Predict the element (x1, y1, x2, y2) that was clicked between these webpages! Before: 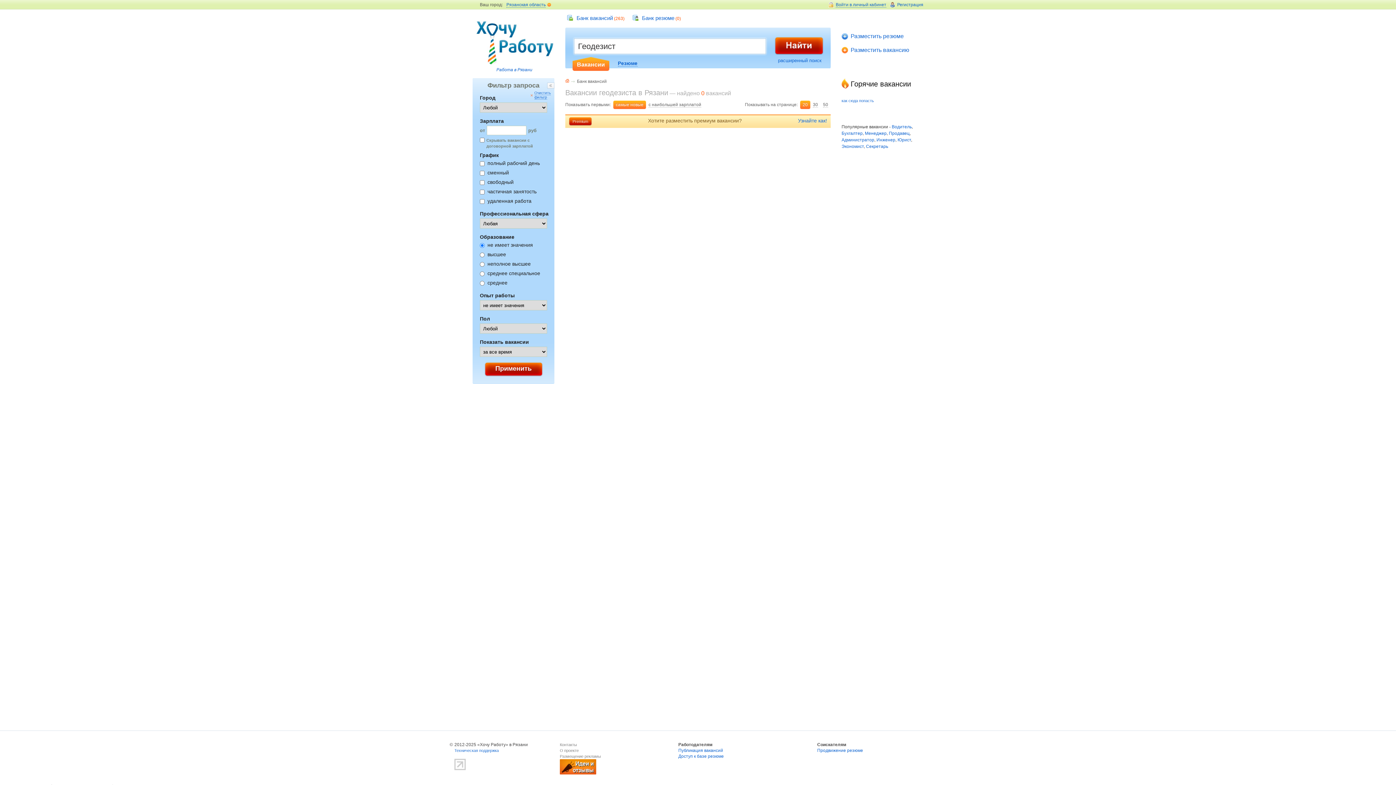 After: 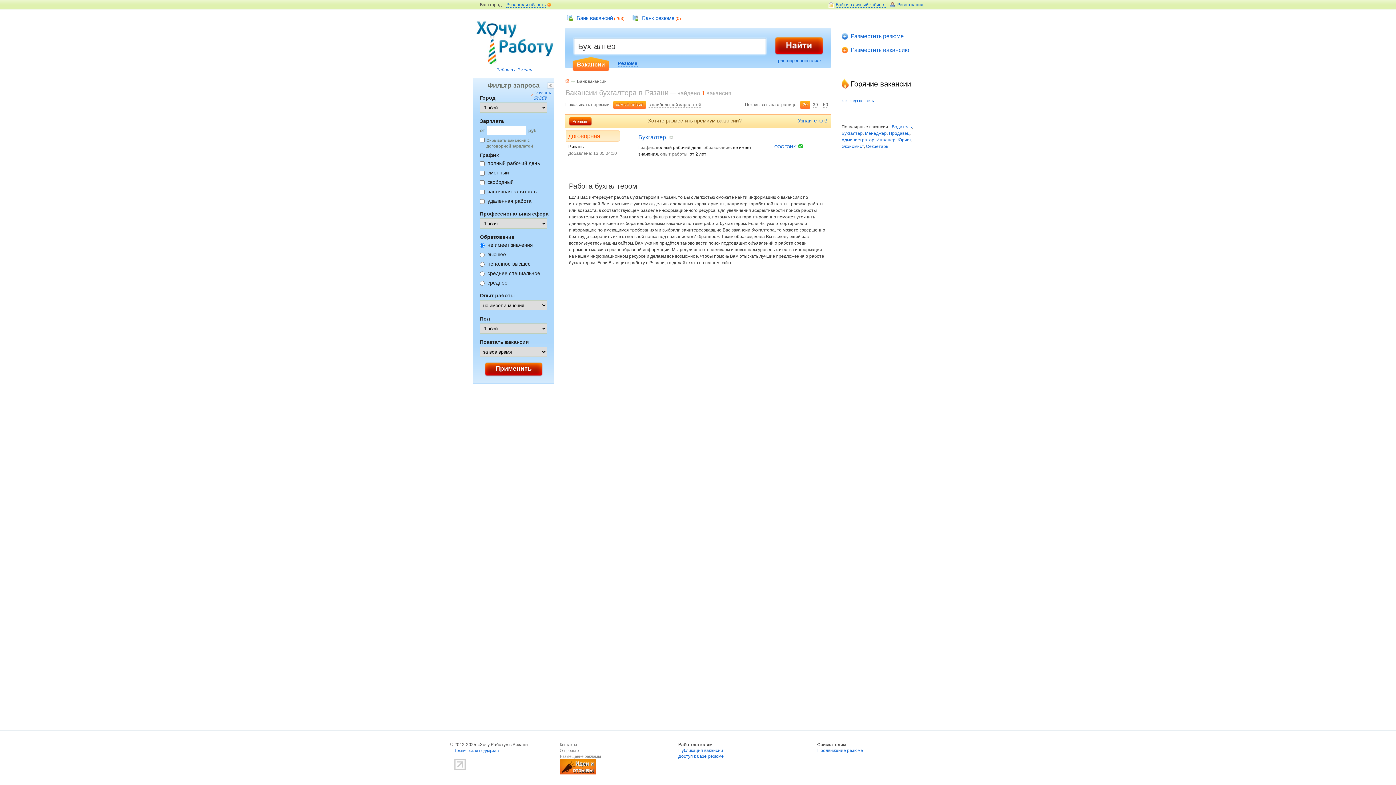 Action: label: Бухгалтер bbox: (841, 130, 862, 136)